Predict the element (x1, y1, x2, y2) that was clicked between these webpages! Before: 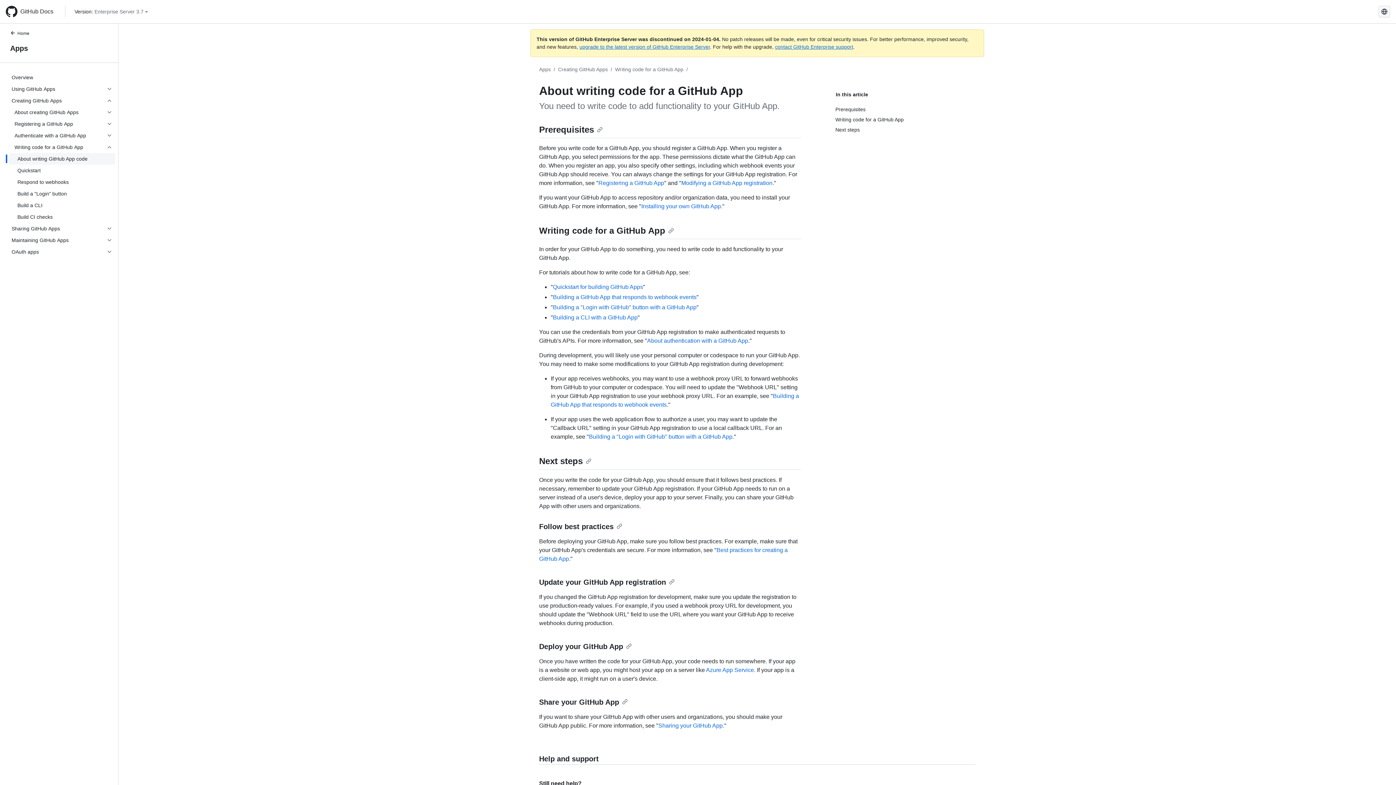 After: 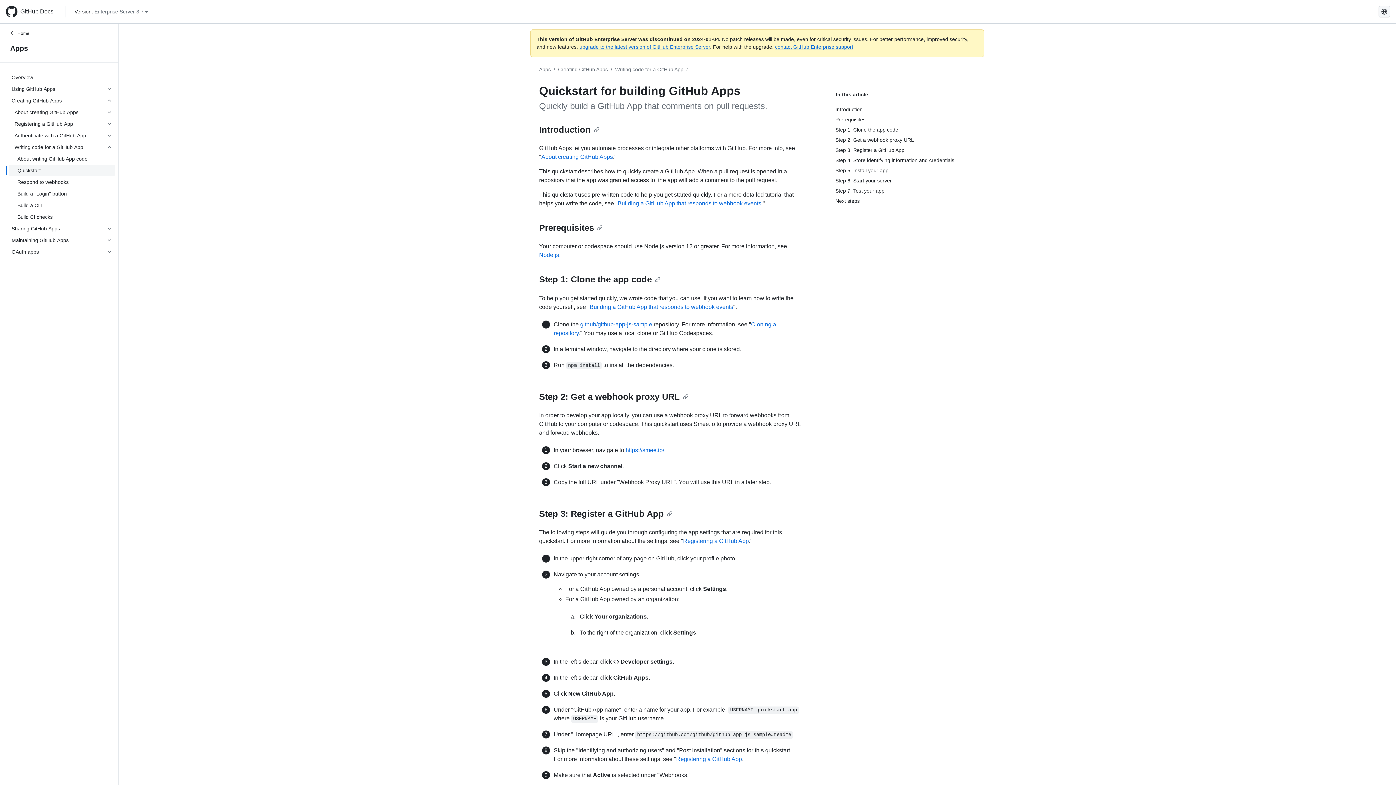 Action: label: Quickstart bbox: (8, 164, 115, 176)